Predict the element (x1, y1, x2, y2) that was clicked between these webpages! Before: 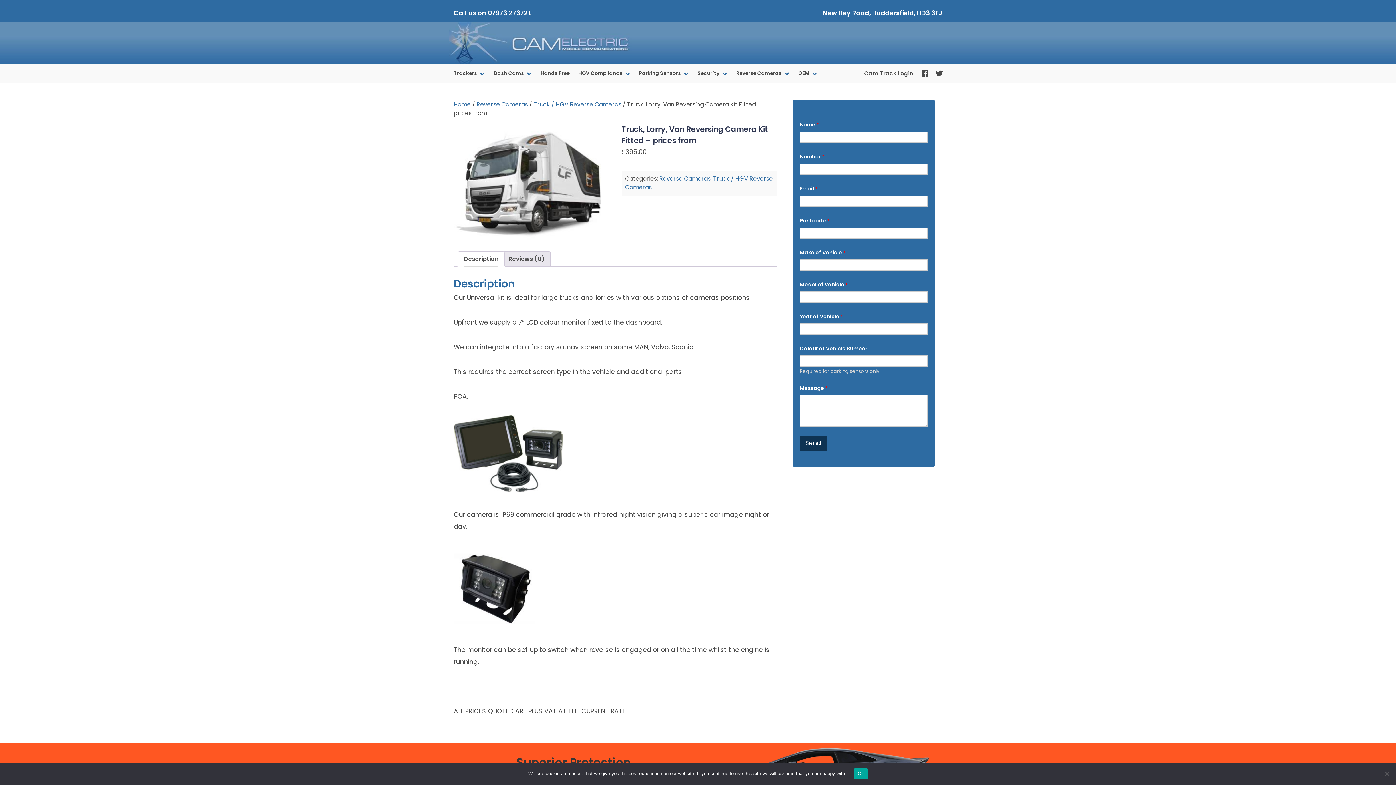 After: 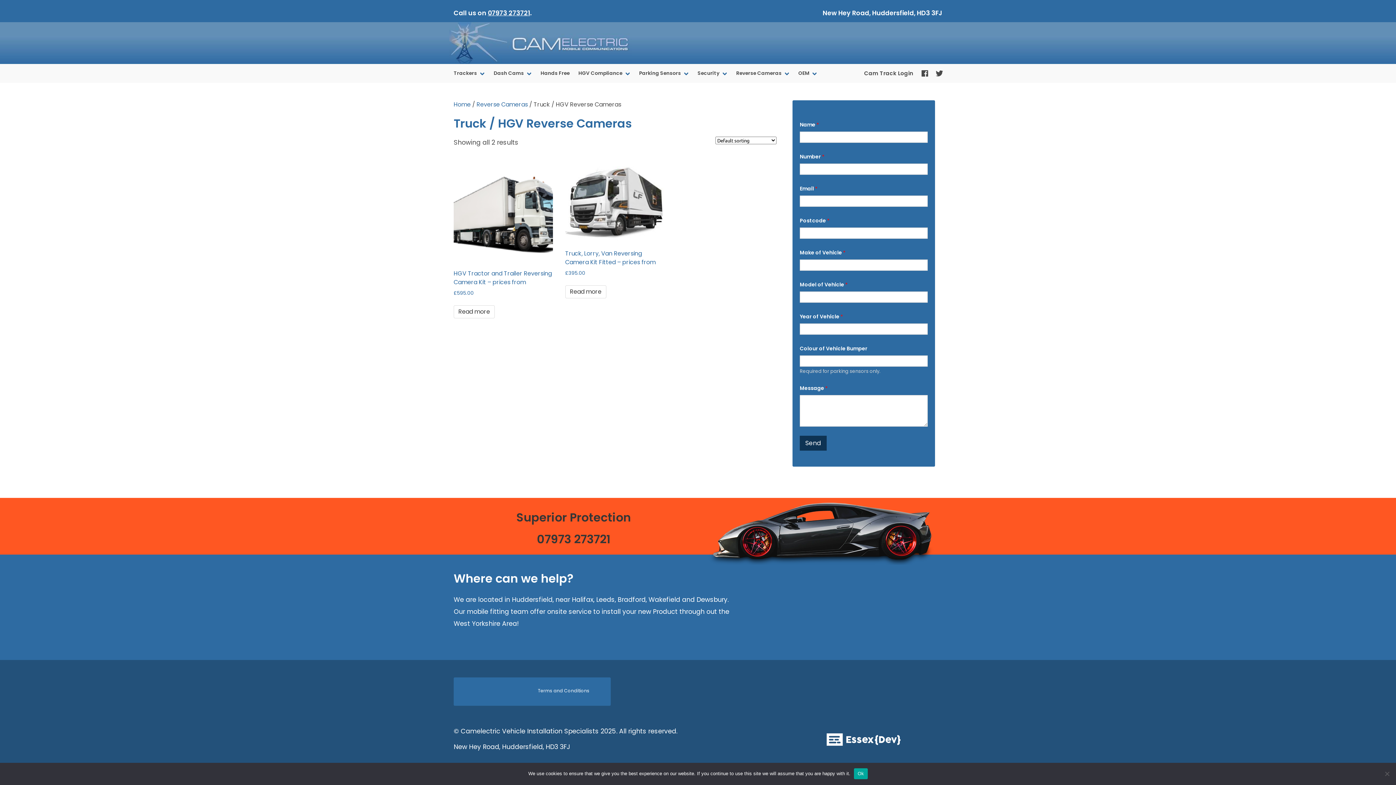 Action: bbox: (533, 100, 621, 108) label: Truck / HGV Reverse Cameras